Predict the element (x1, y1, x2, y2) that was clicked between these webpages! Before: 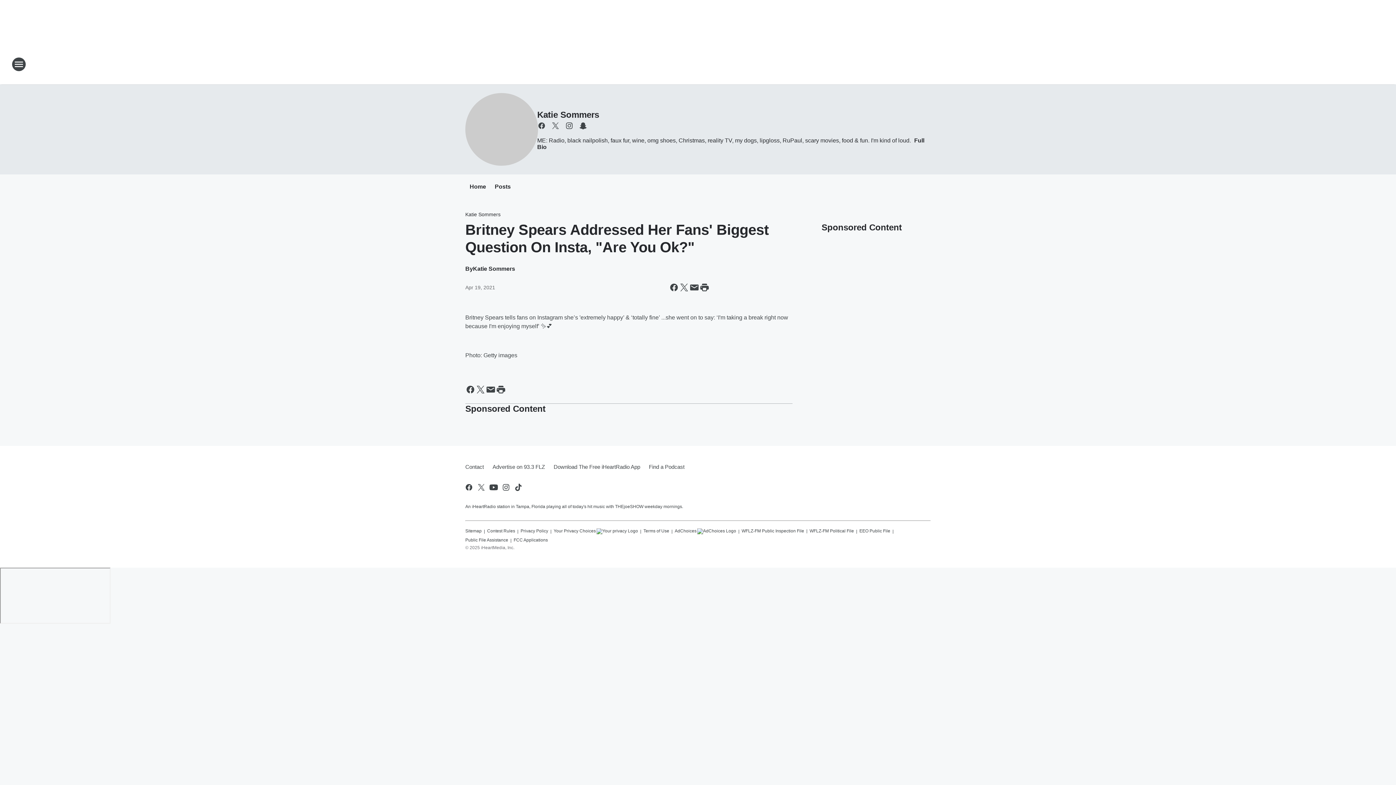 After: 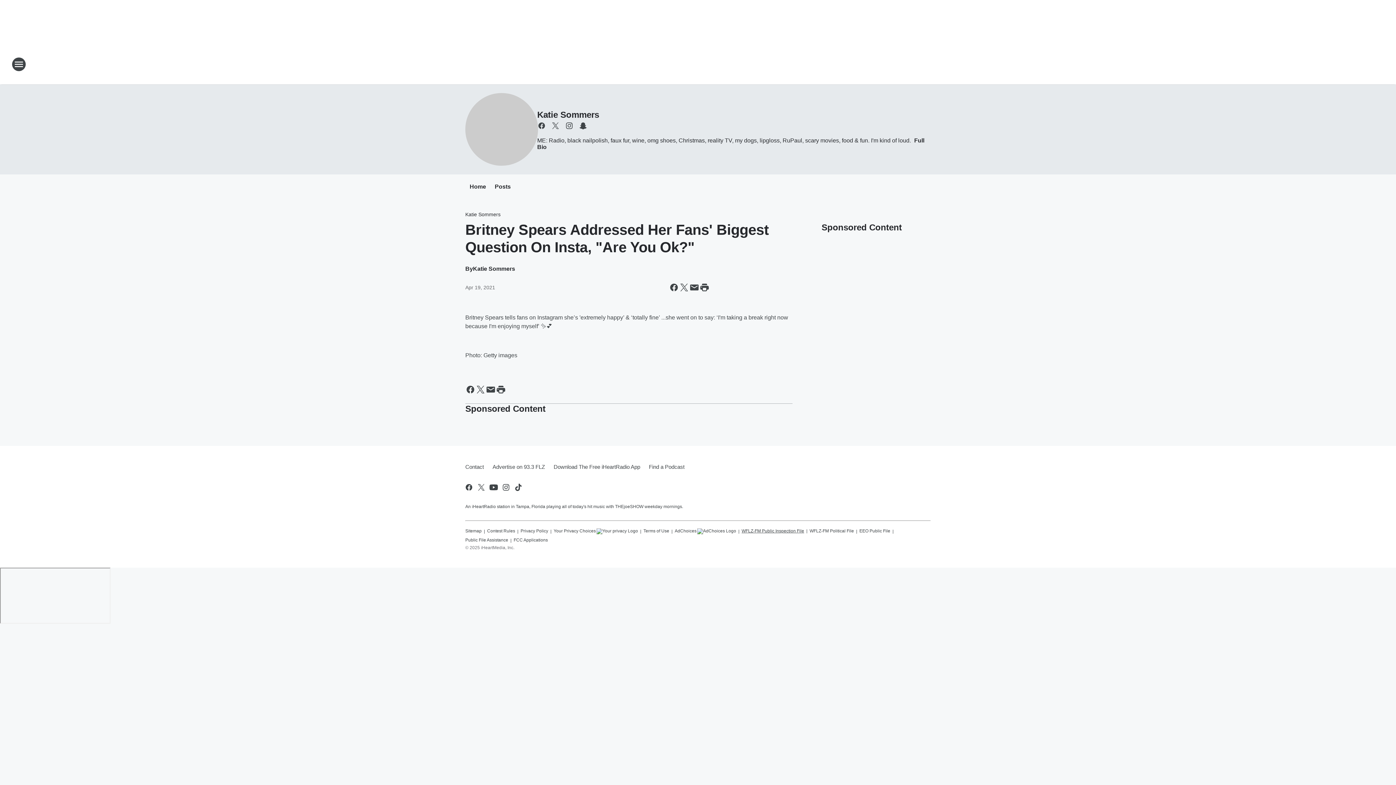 Action: label: WFLZ-FM Public Inspection File bbox: (741, 525, 804, 533)